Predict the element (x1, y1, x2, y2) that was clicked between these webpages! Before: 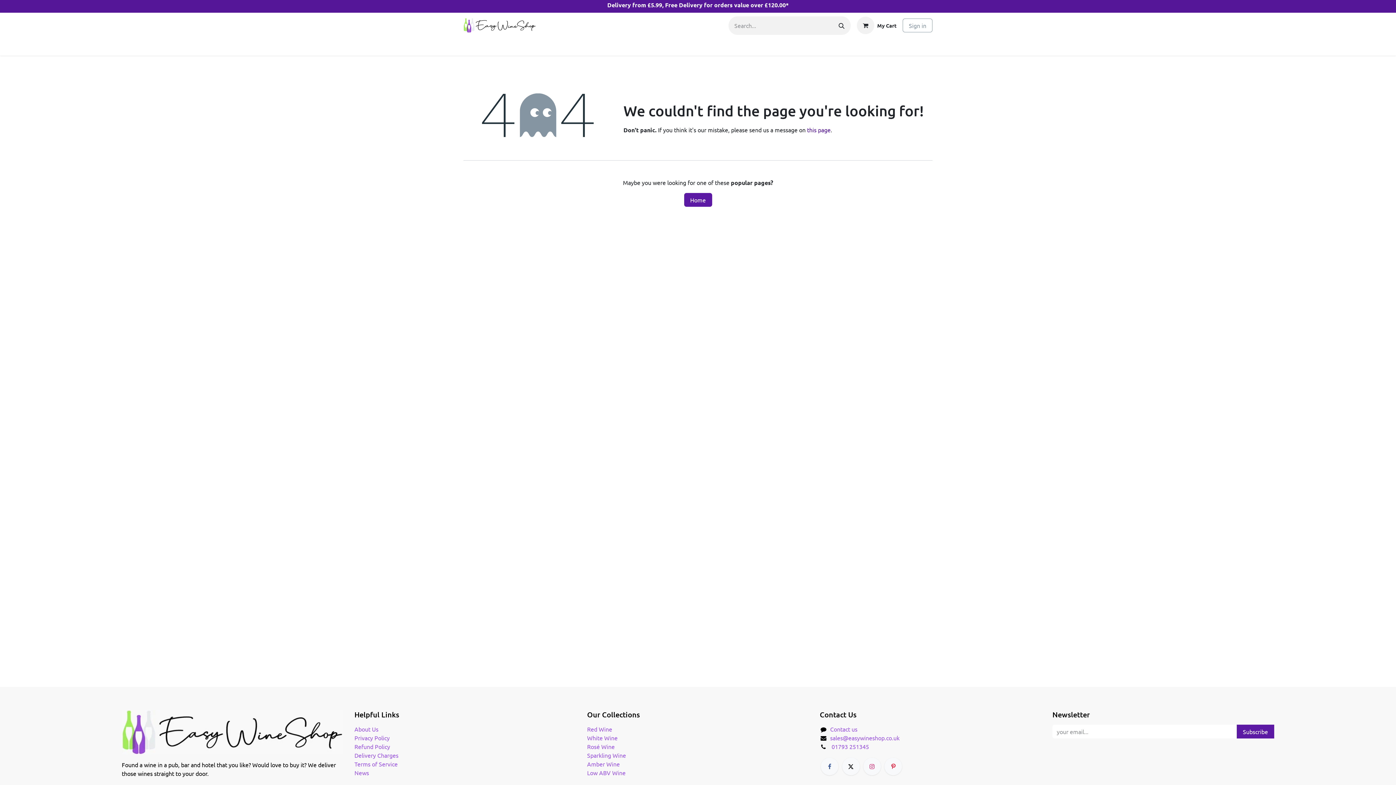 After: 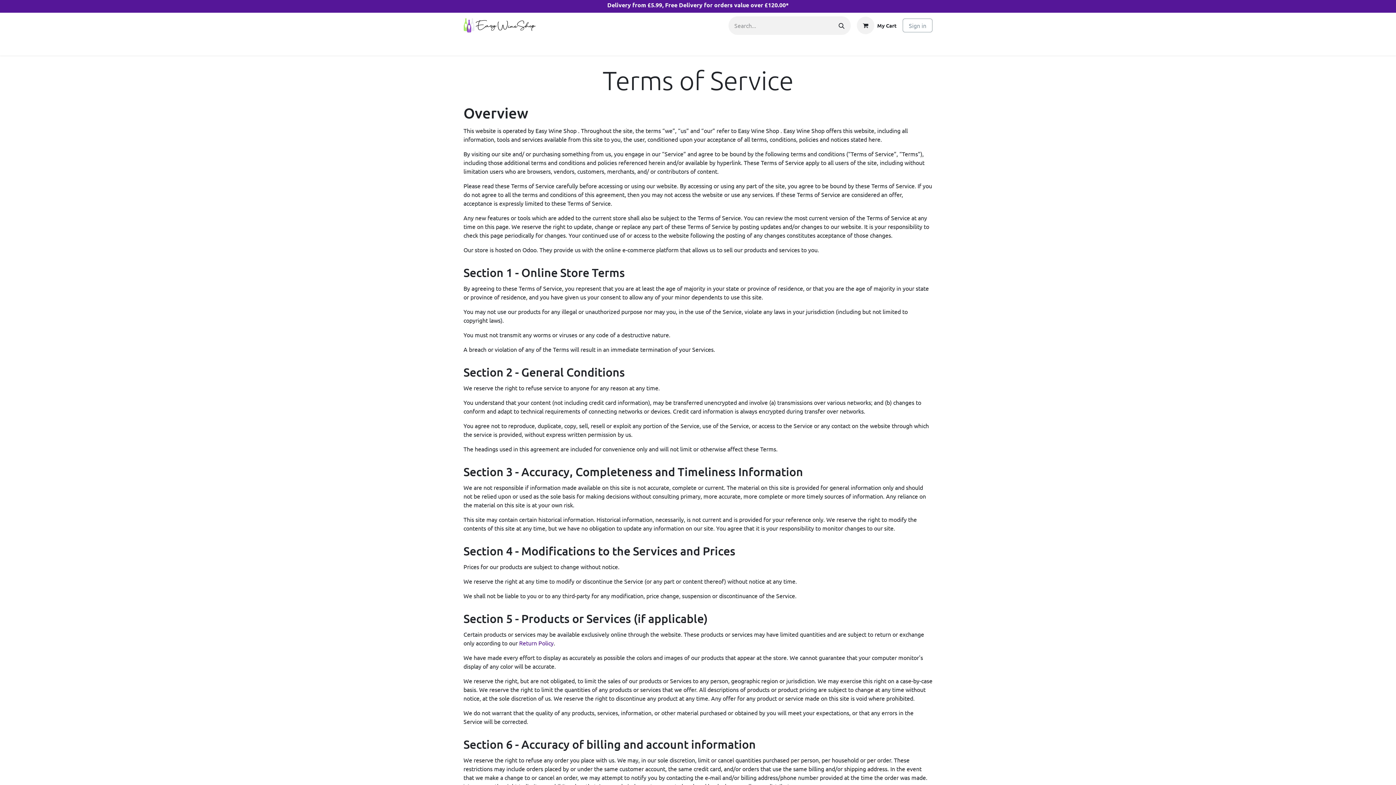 Action: bbox: (354, 760, 397, 767) label: Terms of Service